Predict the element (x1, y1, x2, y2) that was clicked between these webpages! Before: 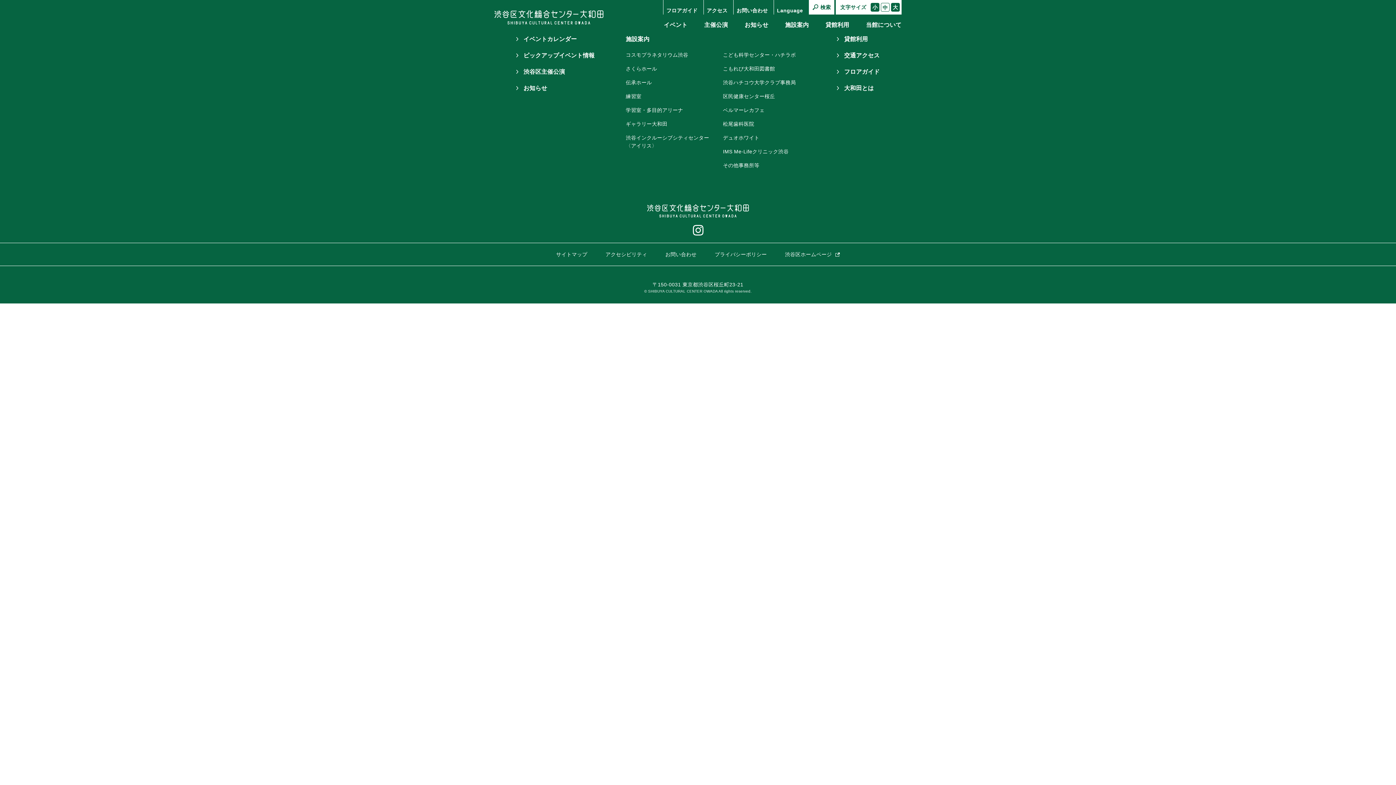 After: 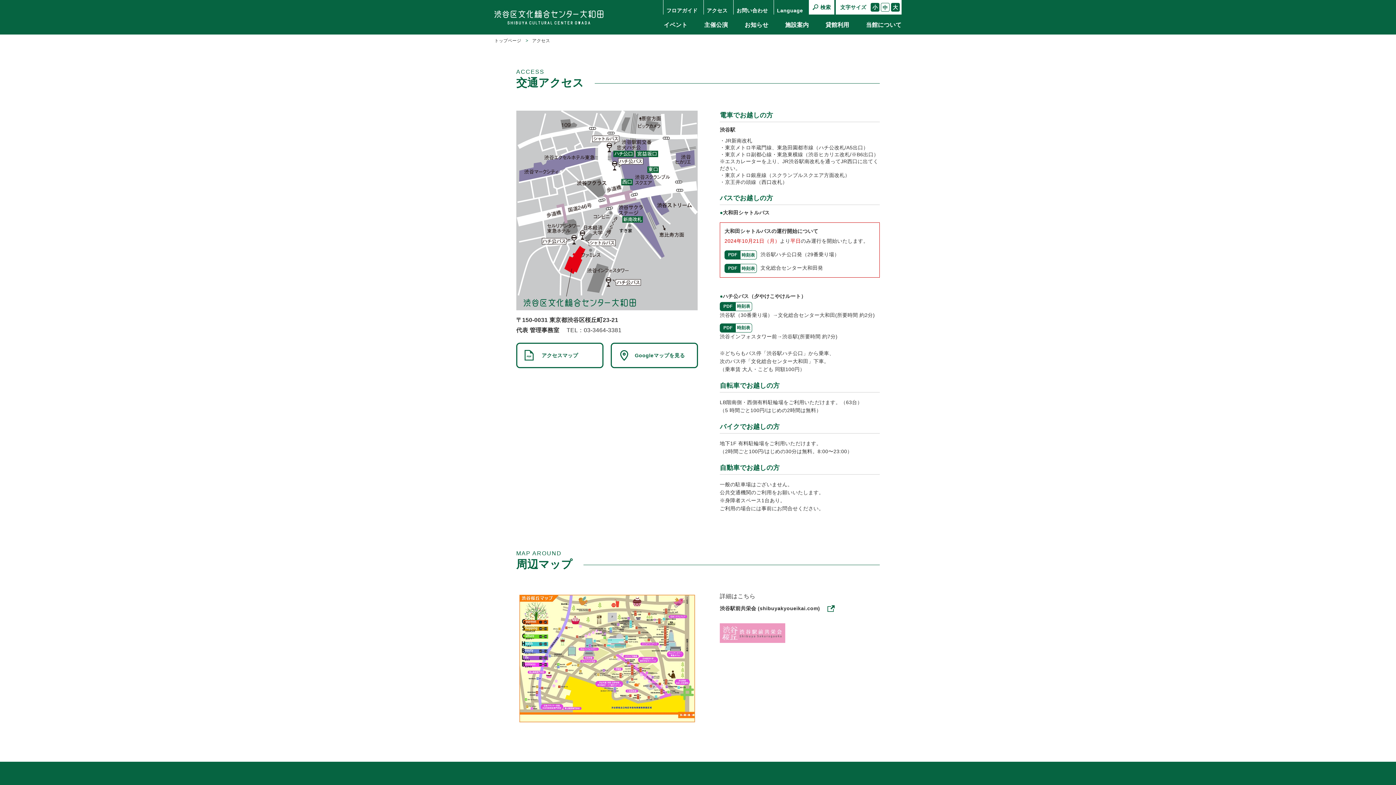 Action: label: 交通アクセス bbox: (844, 52, 880, 58)